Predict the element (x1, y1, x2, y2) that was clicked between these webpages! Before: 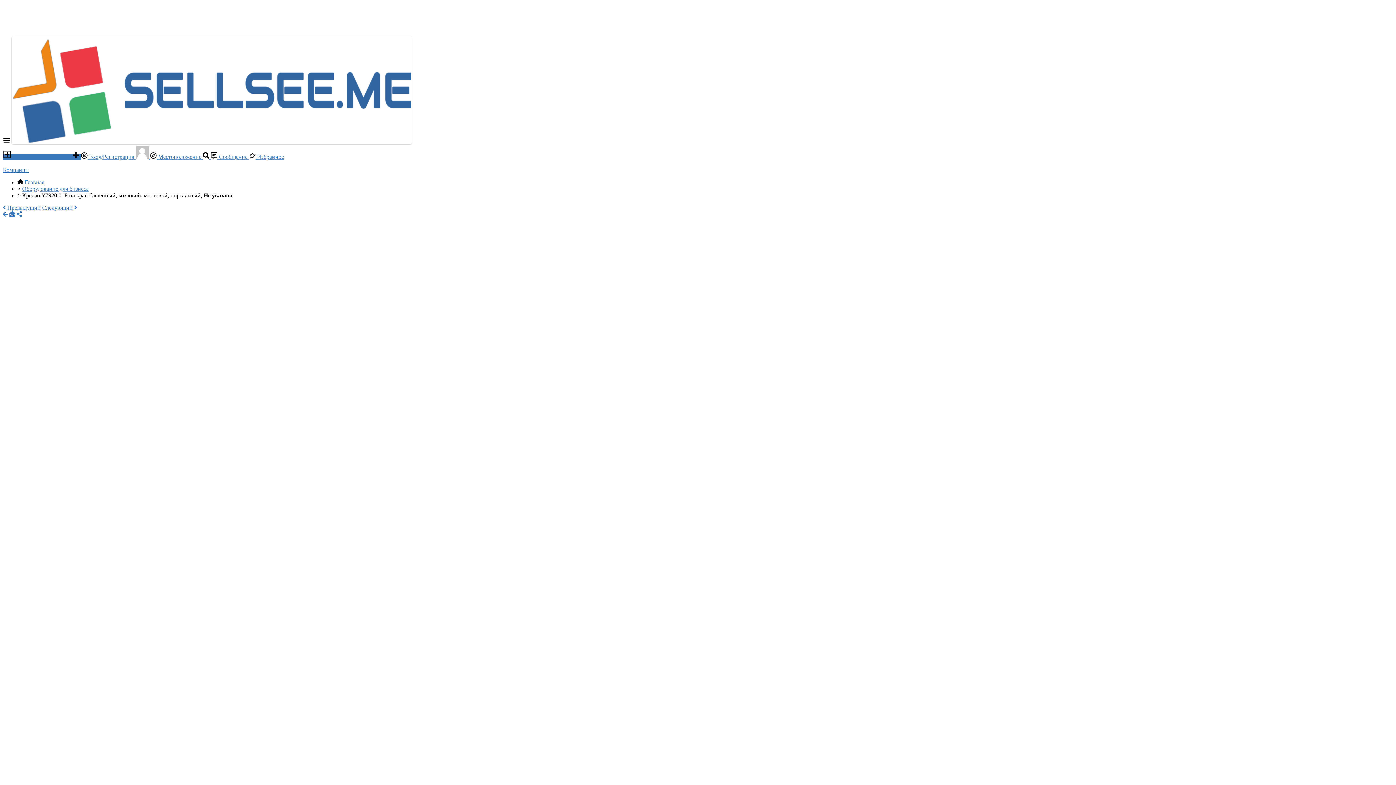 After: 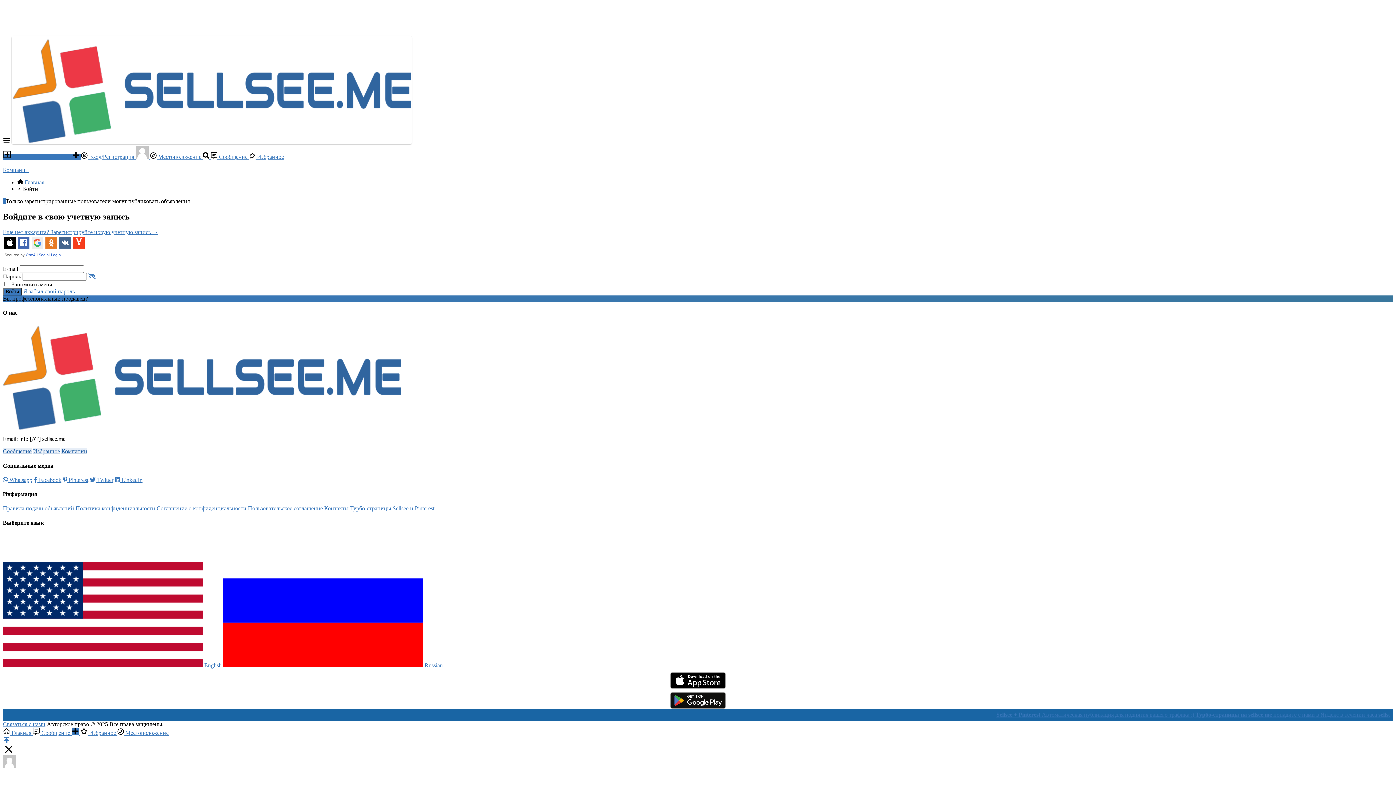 Action: bbox: (2, 153, 72, 160) label:  Разместить объявление 